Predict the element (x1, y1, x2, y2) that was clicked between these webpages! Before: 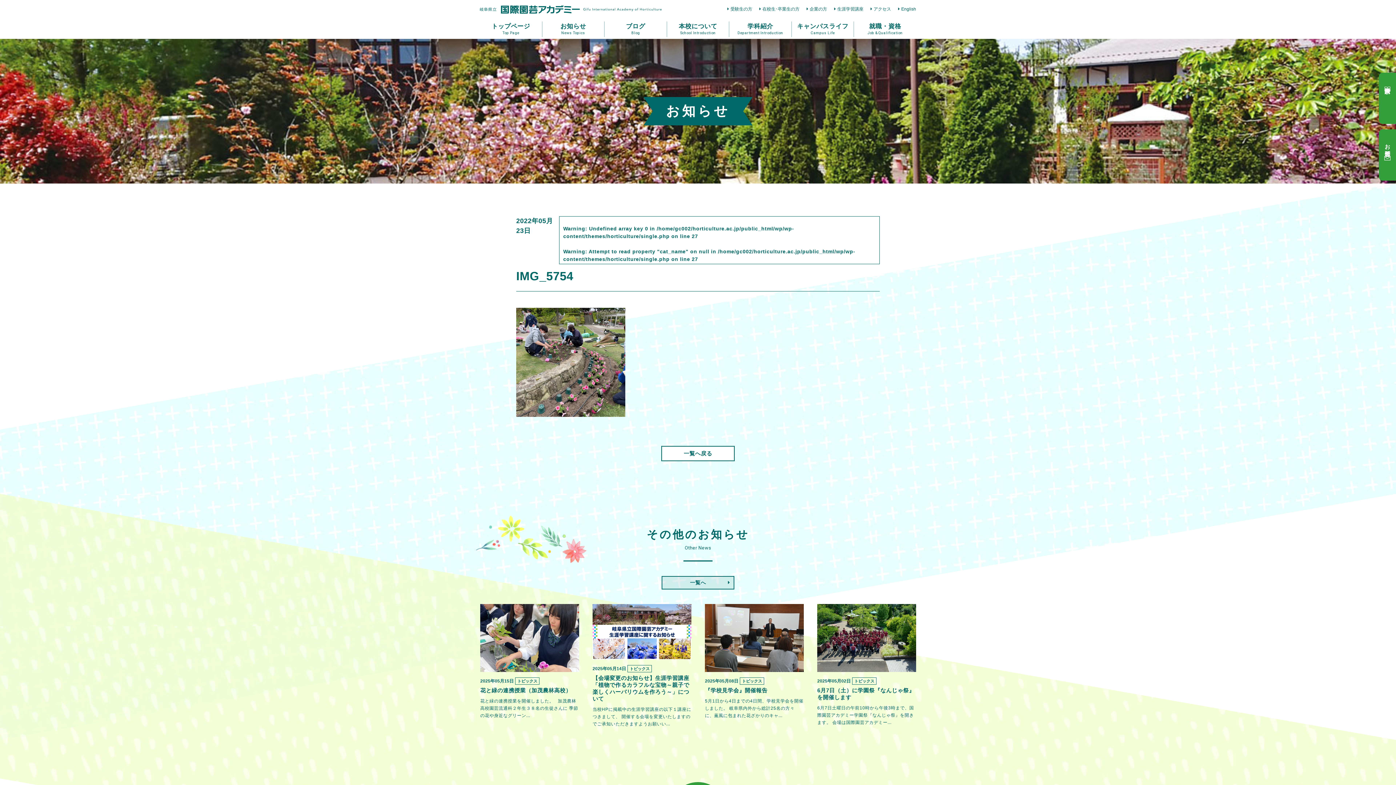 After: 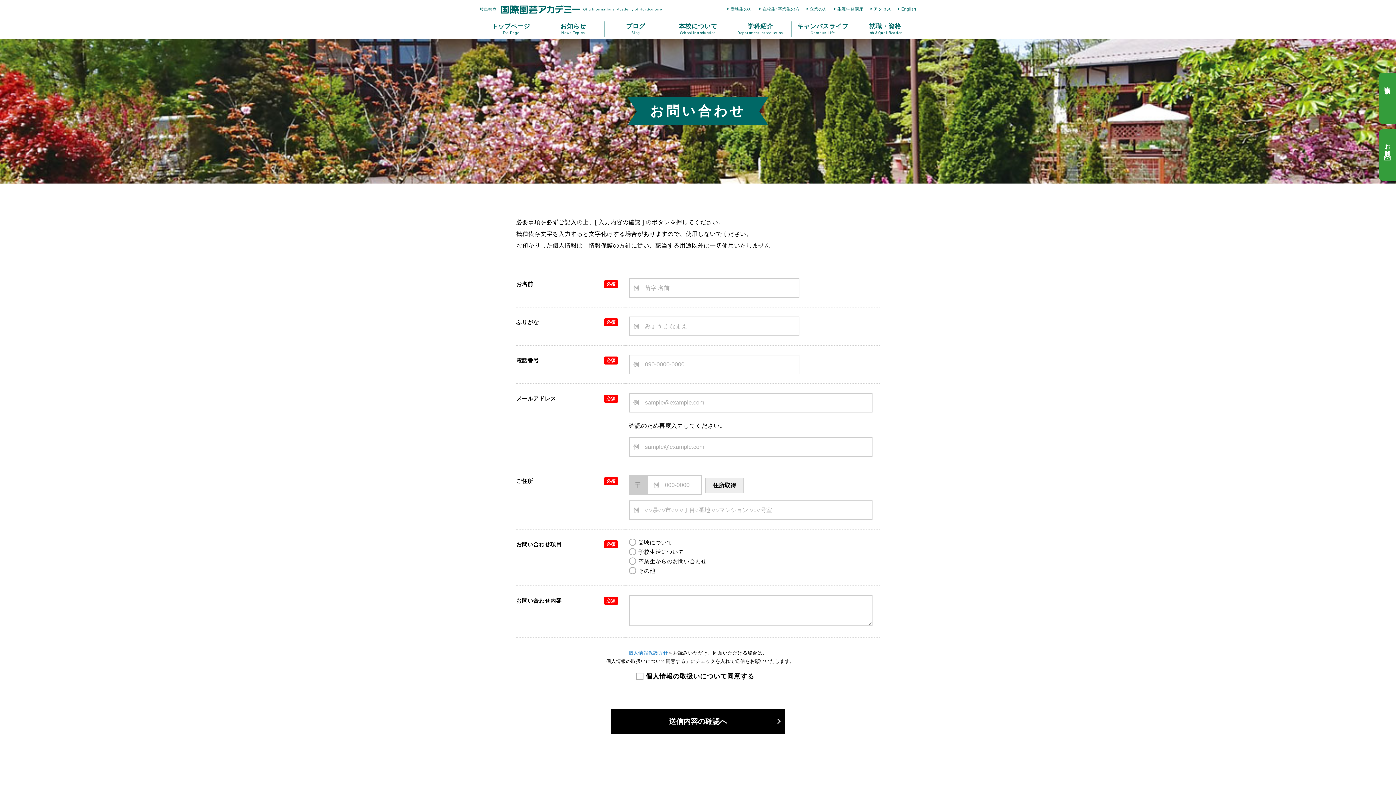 Action: bbox: (1379, 129, 1396, 180) label: お問合せ